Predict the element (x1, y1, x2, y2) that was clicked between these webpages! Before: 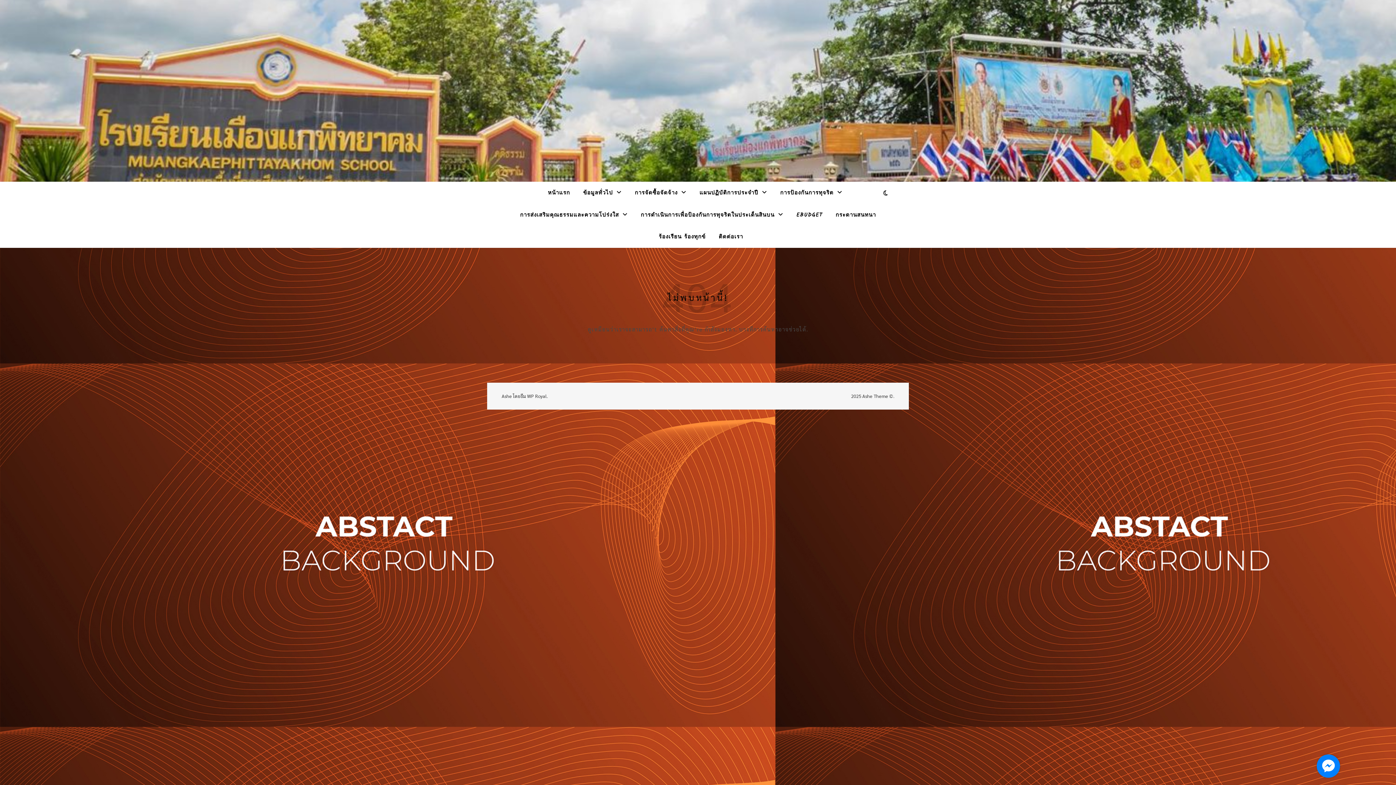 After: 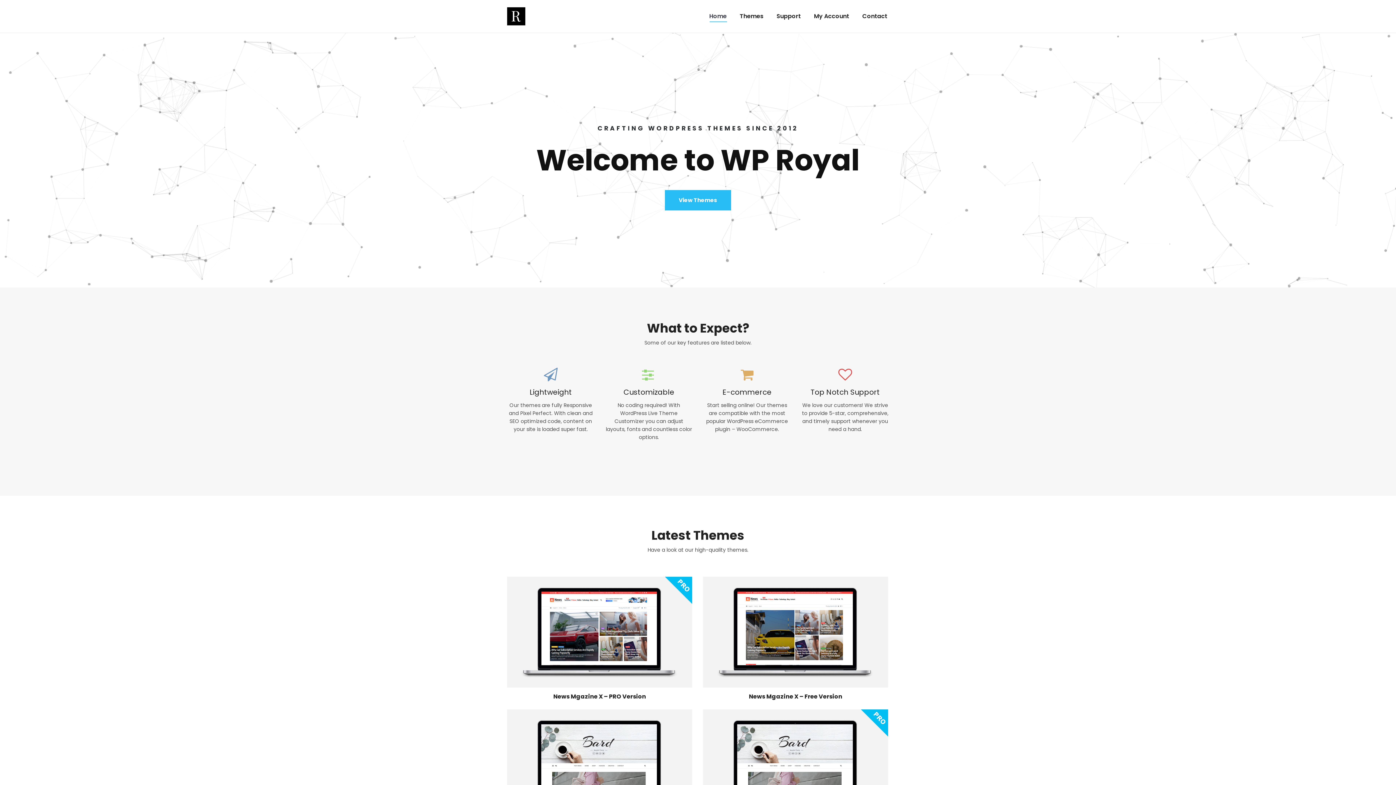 Action: label: WP Royal bbox: (527, 393, 546, 399)